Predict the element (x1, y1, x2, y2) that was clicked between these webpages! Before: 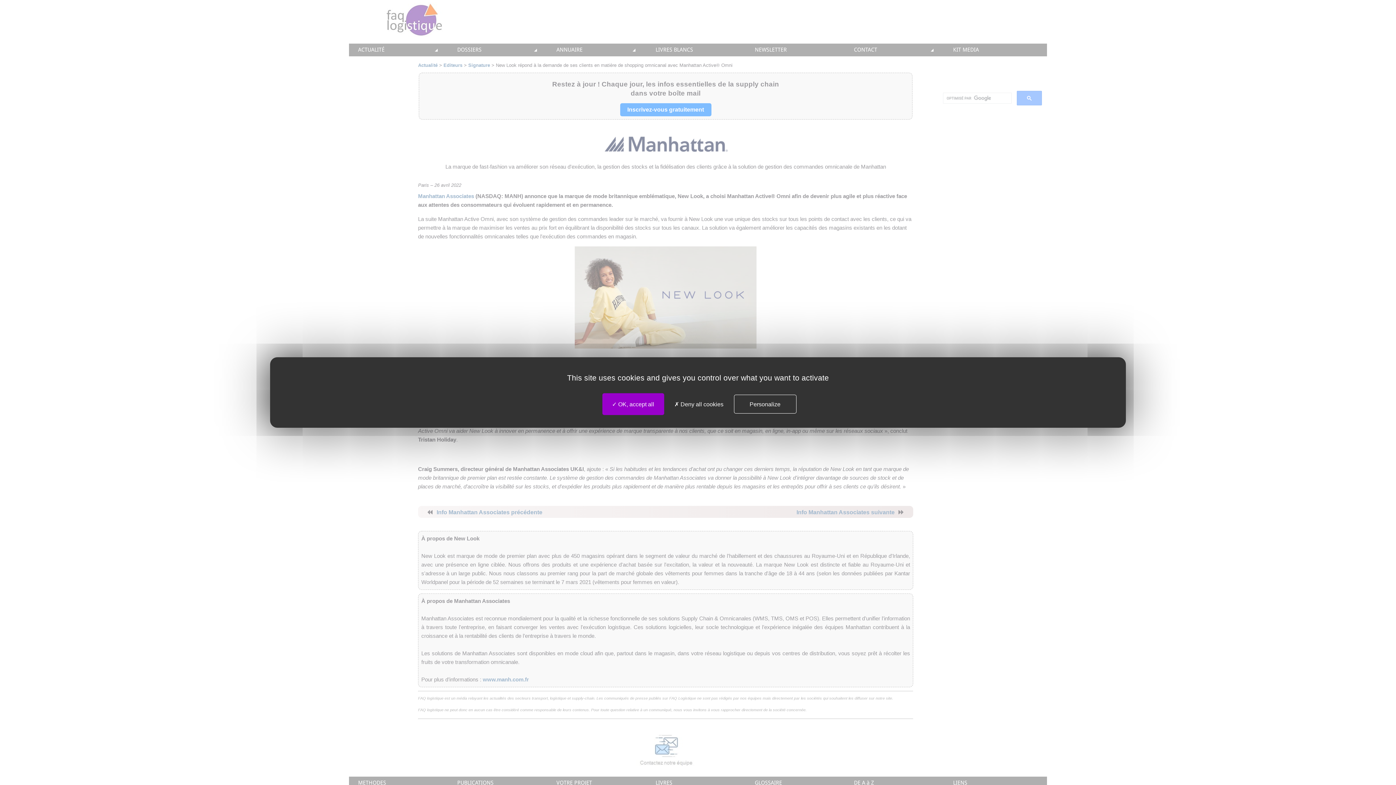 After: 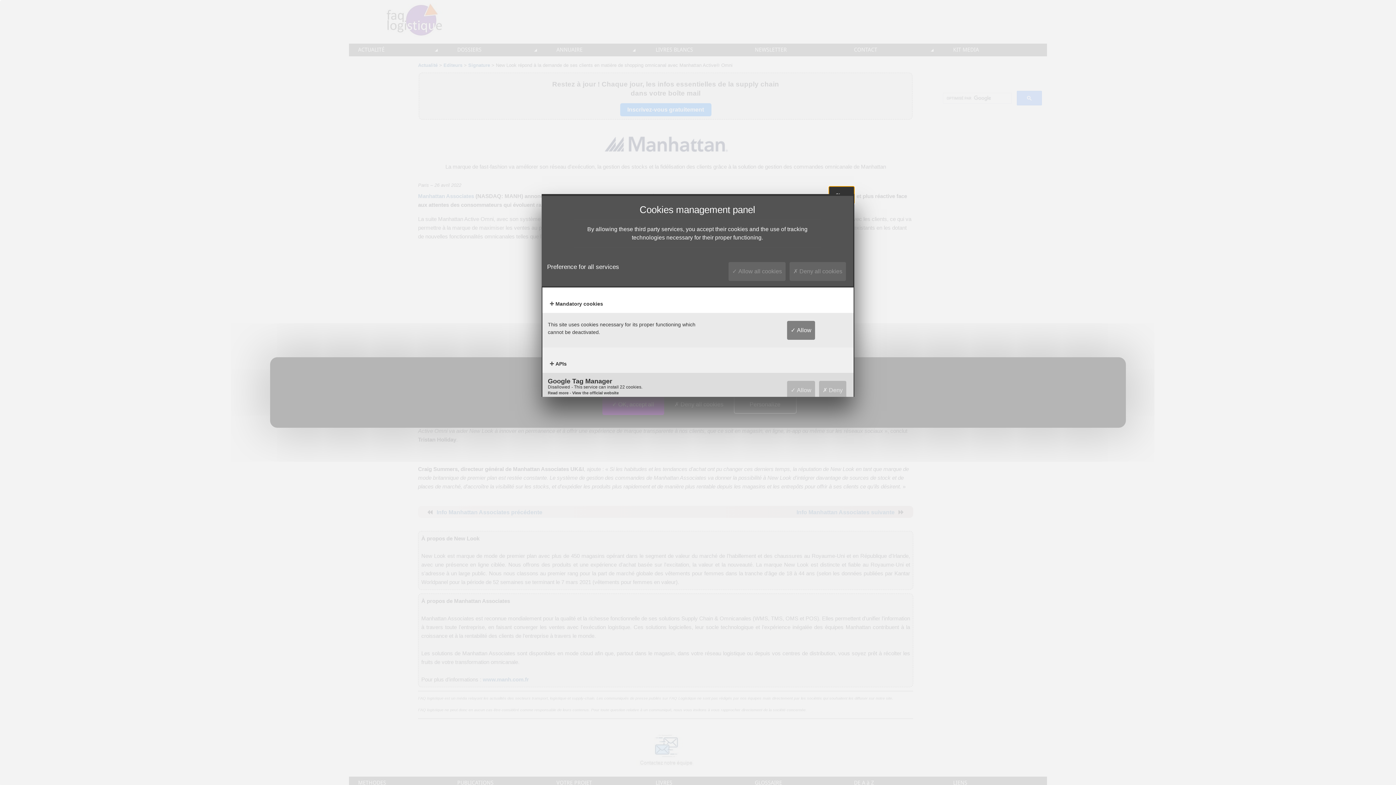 Action: label: Personalize bbox: (734, 394, 796, 413)